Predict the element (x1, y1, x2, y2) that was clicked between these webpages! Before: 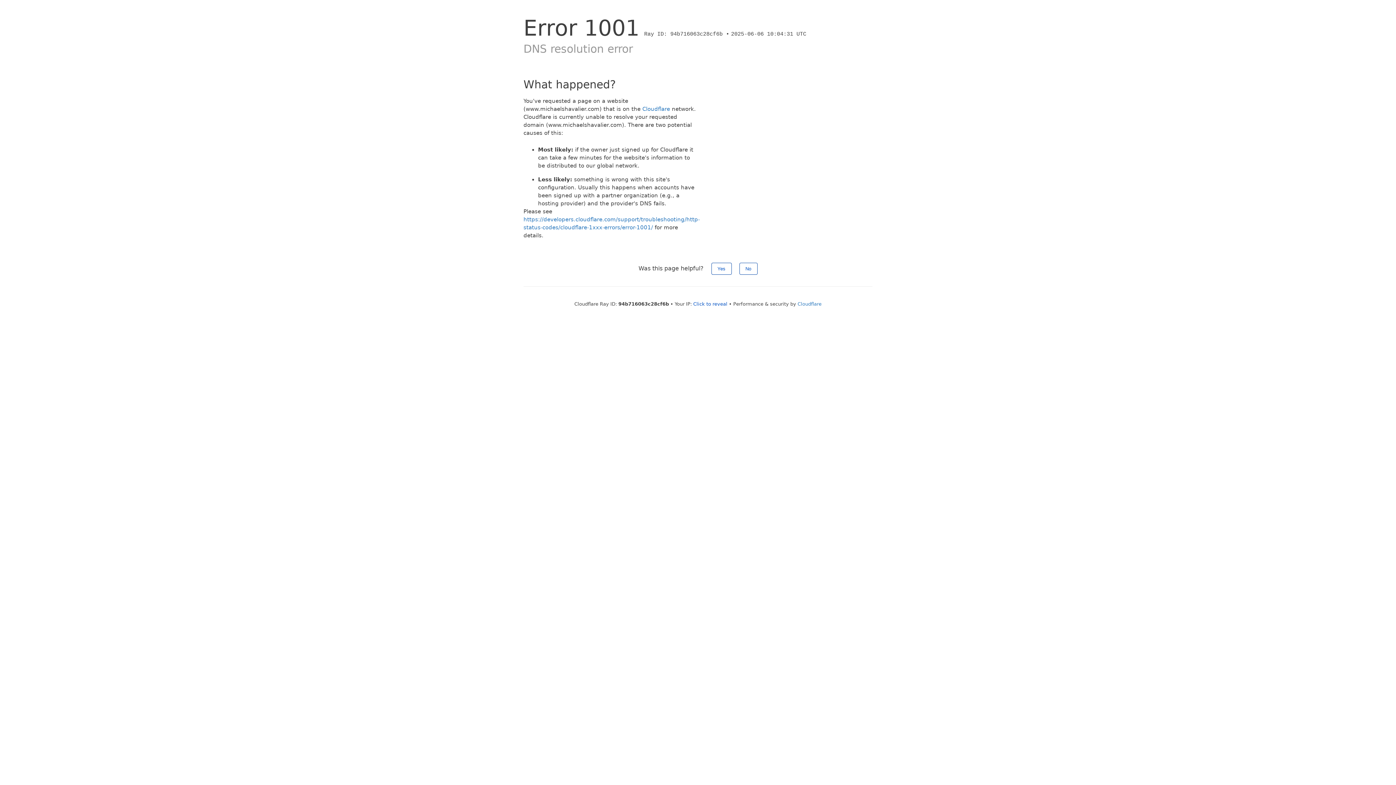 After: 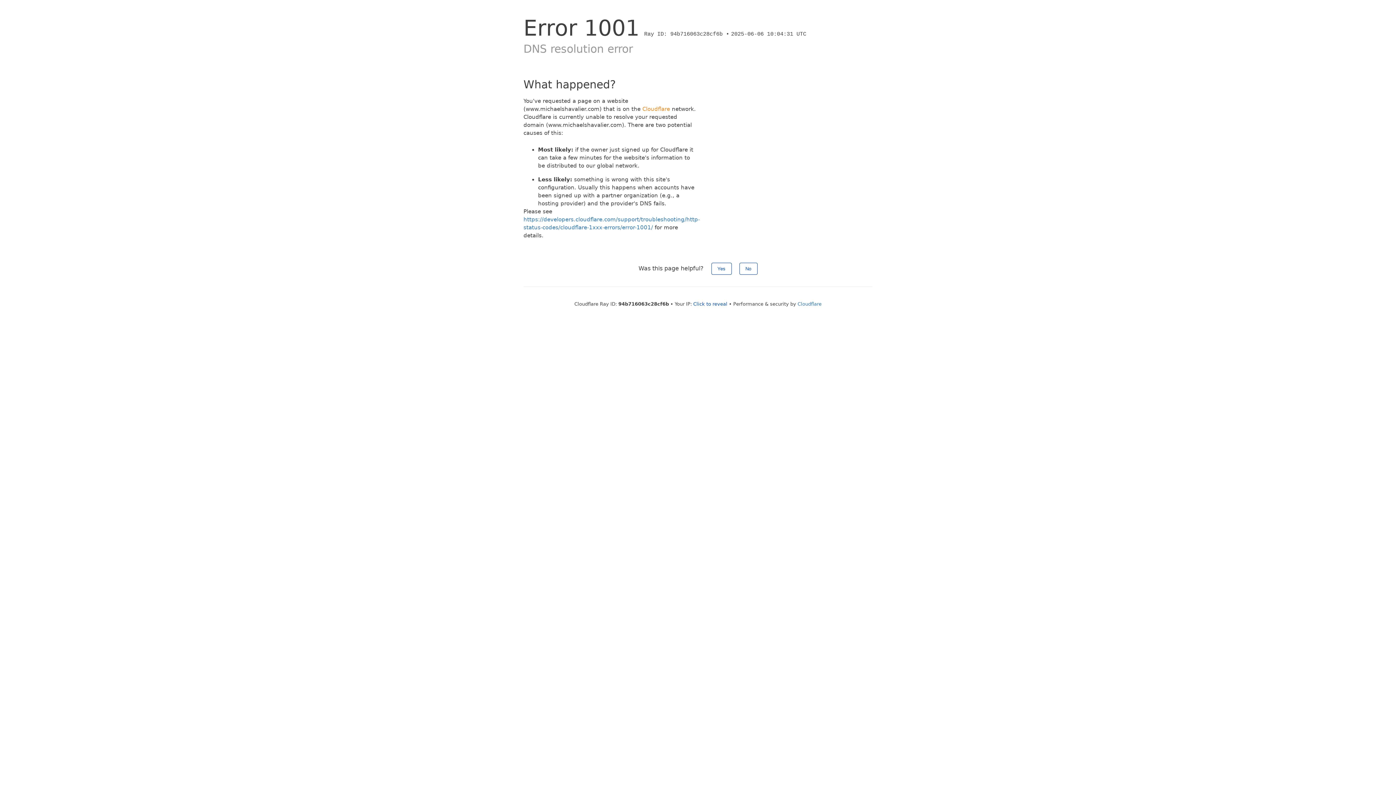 Action: label: Cloudflare bbox: (642, 105, 670, 112)